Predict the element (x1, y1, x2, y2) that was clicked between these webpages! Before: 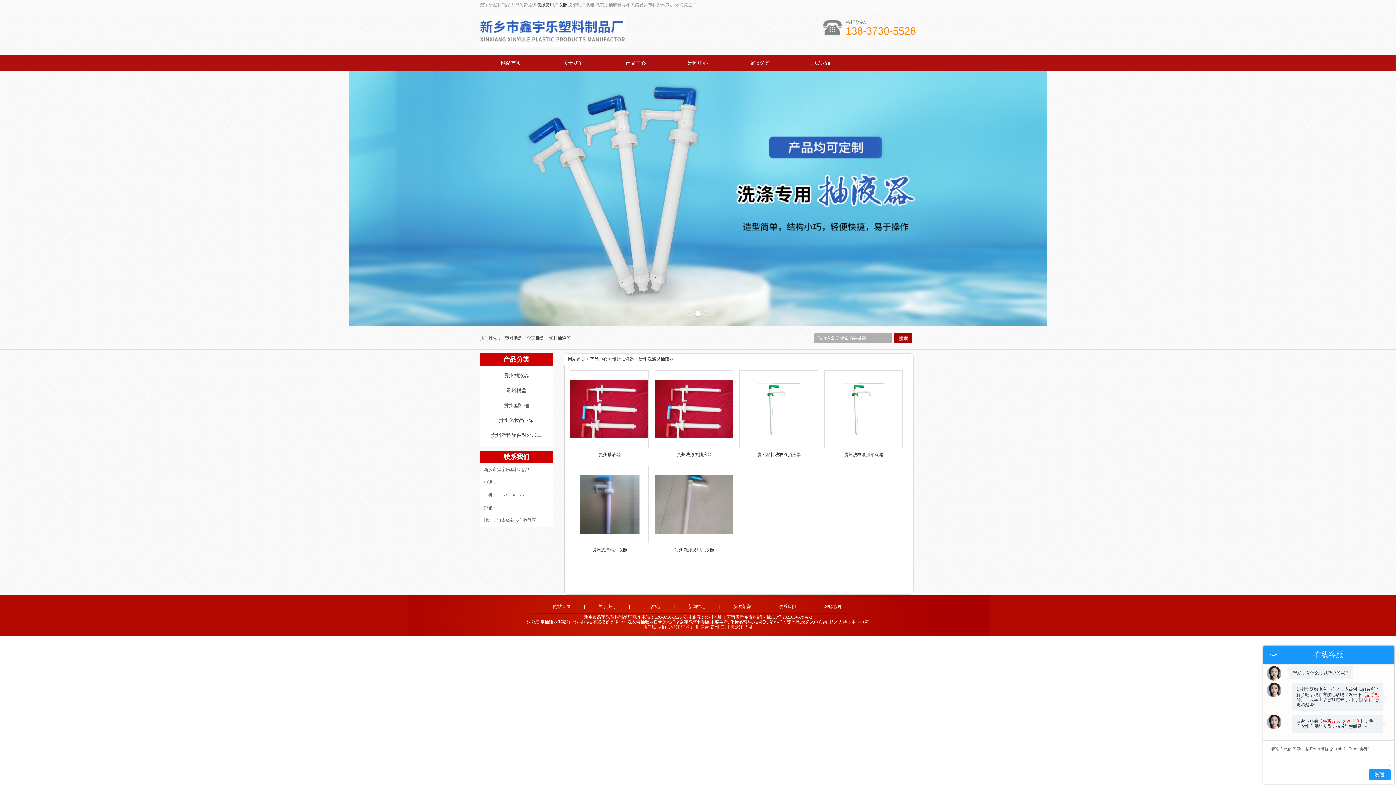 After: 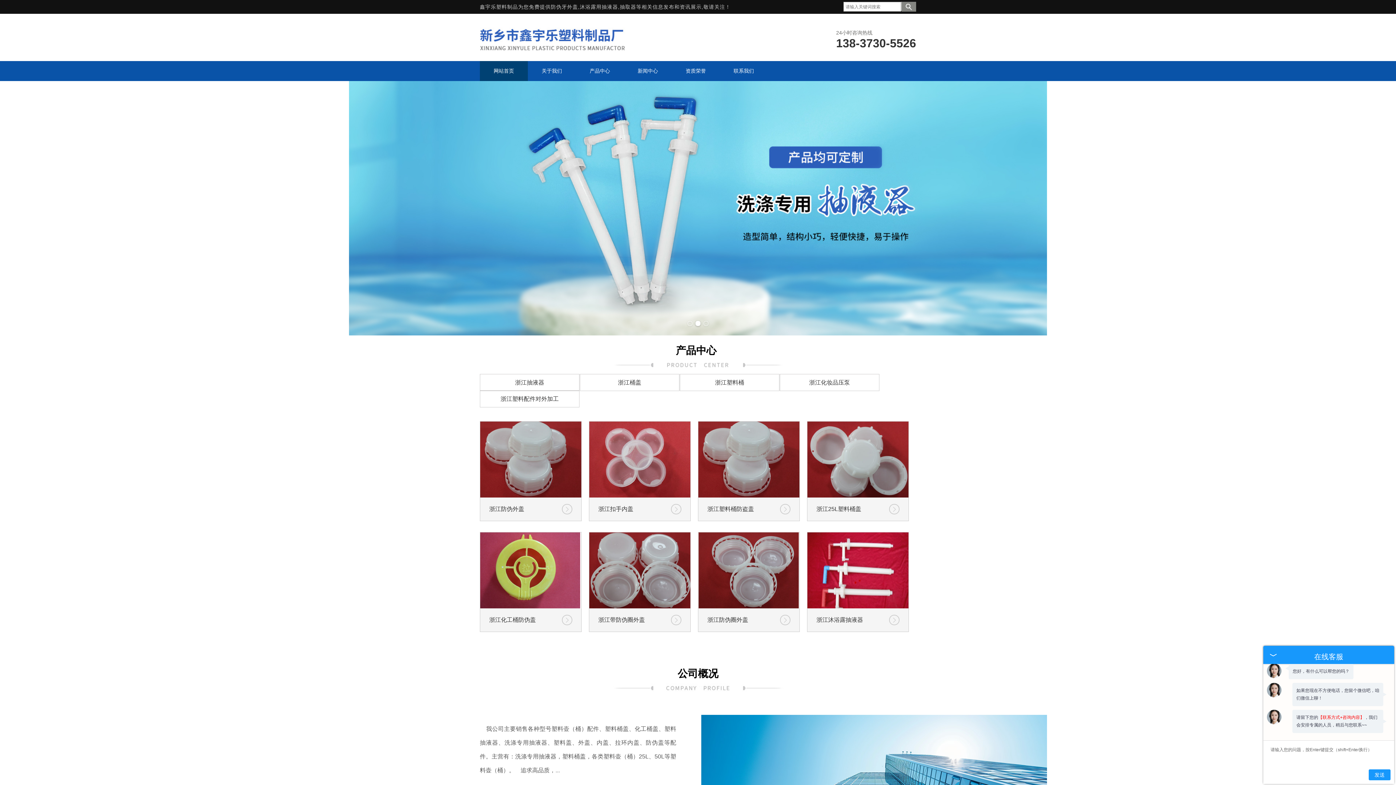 Action: bbox: (671, 625, 680, 630) label: 浙江